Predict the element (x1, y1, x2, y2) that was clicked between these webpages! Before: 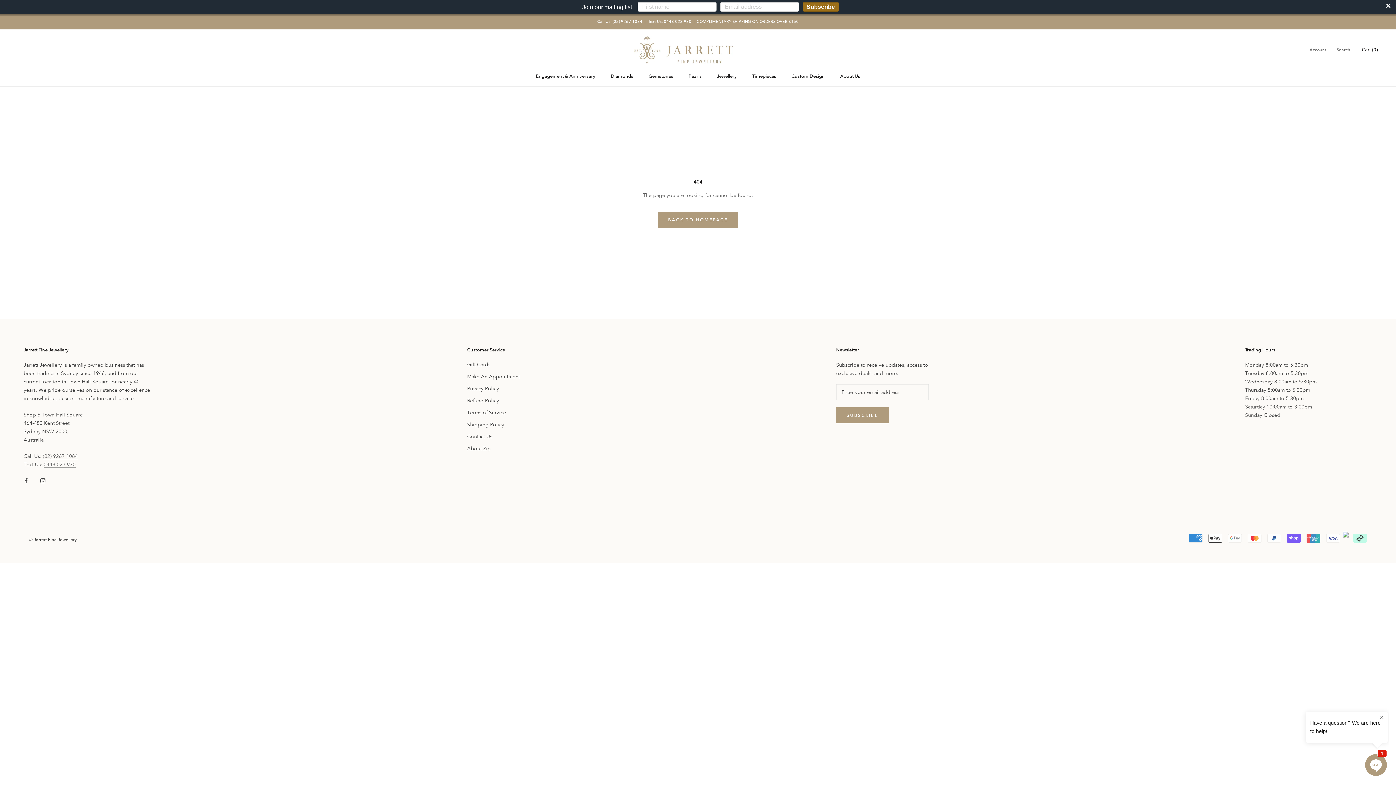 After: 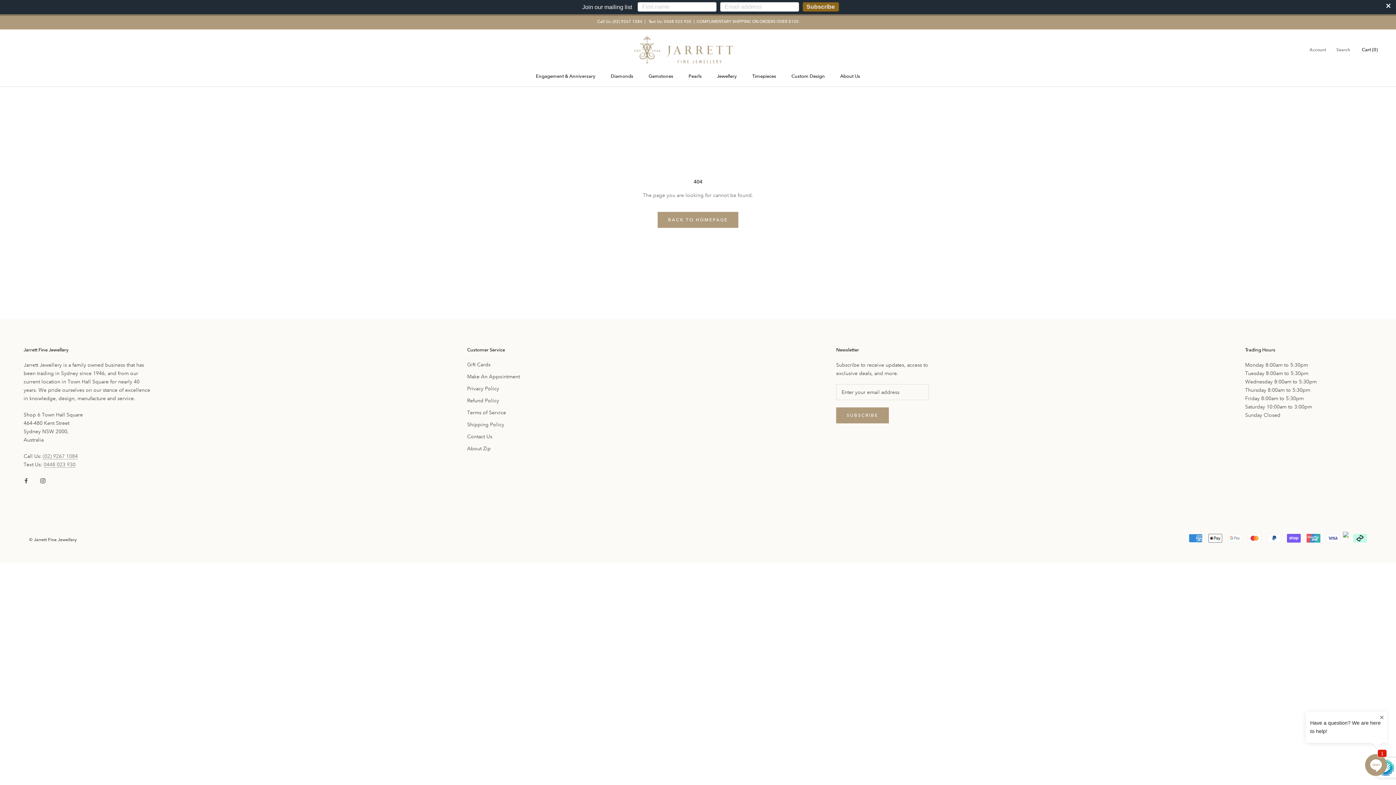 Action: label: Subscribe bbox: (802, 2, 839, 11)